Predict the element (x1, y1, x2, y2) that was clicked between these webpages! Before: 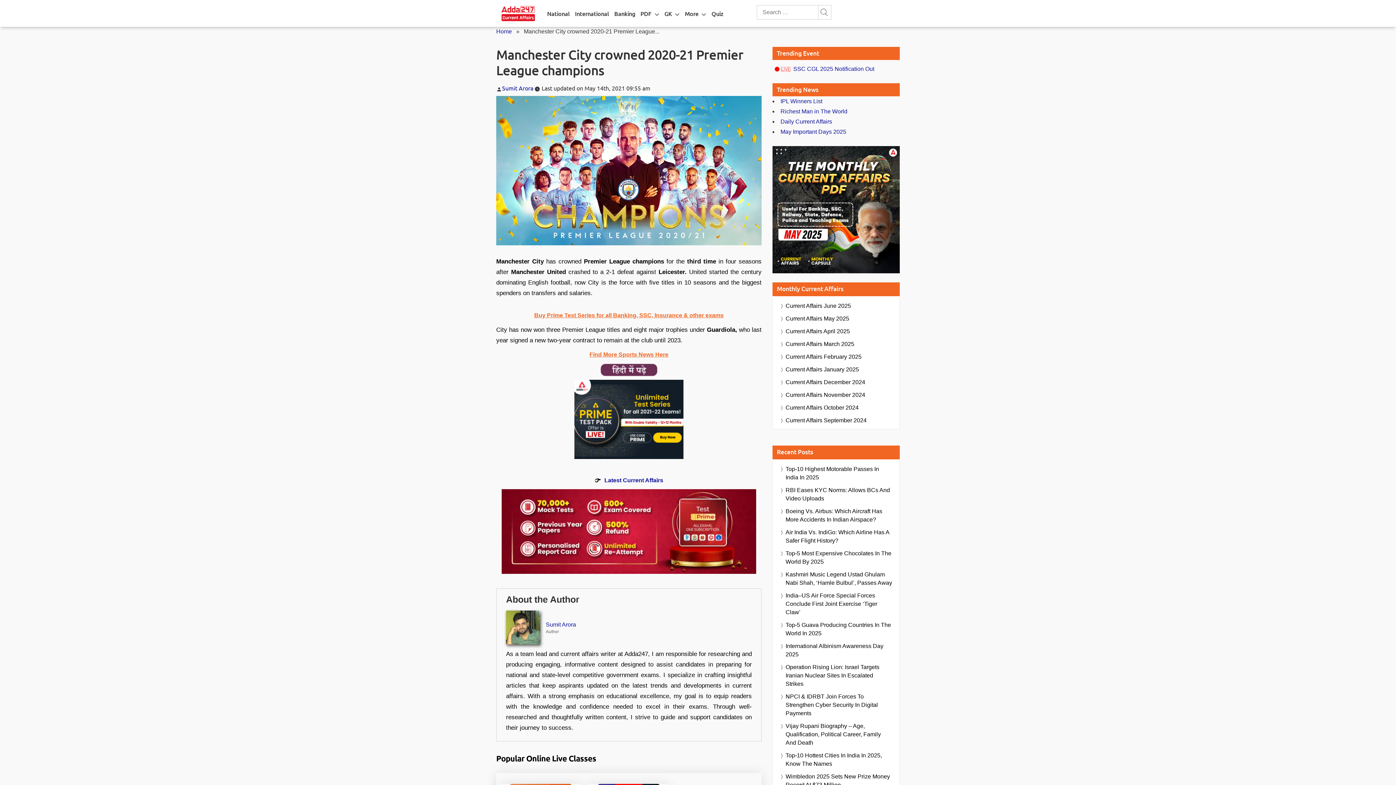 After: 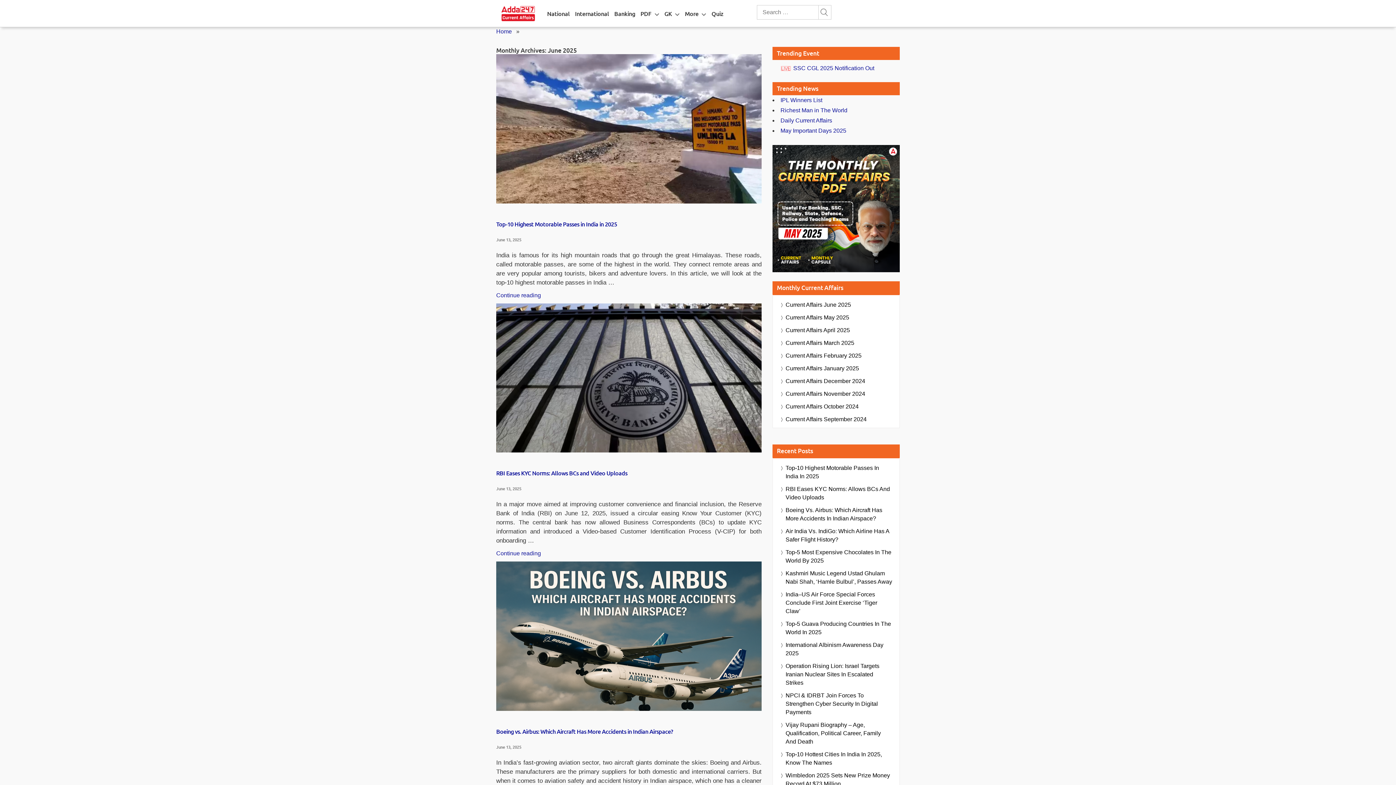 Action: label: Current Affairs June 2025 bbox: (785, 301, 851, 310)